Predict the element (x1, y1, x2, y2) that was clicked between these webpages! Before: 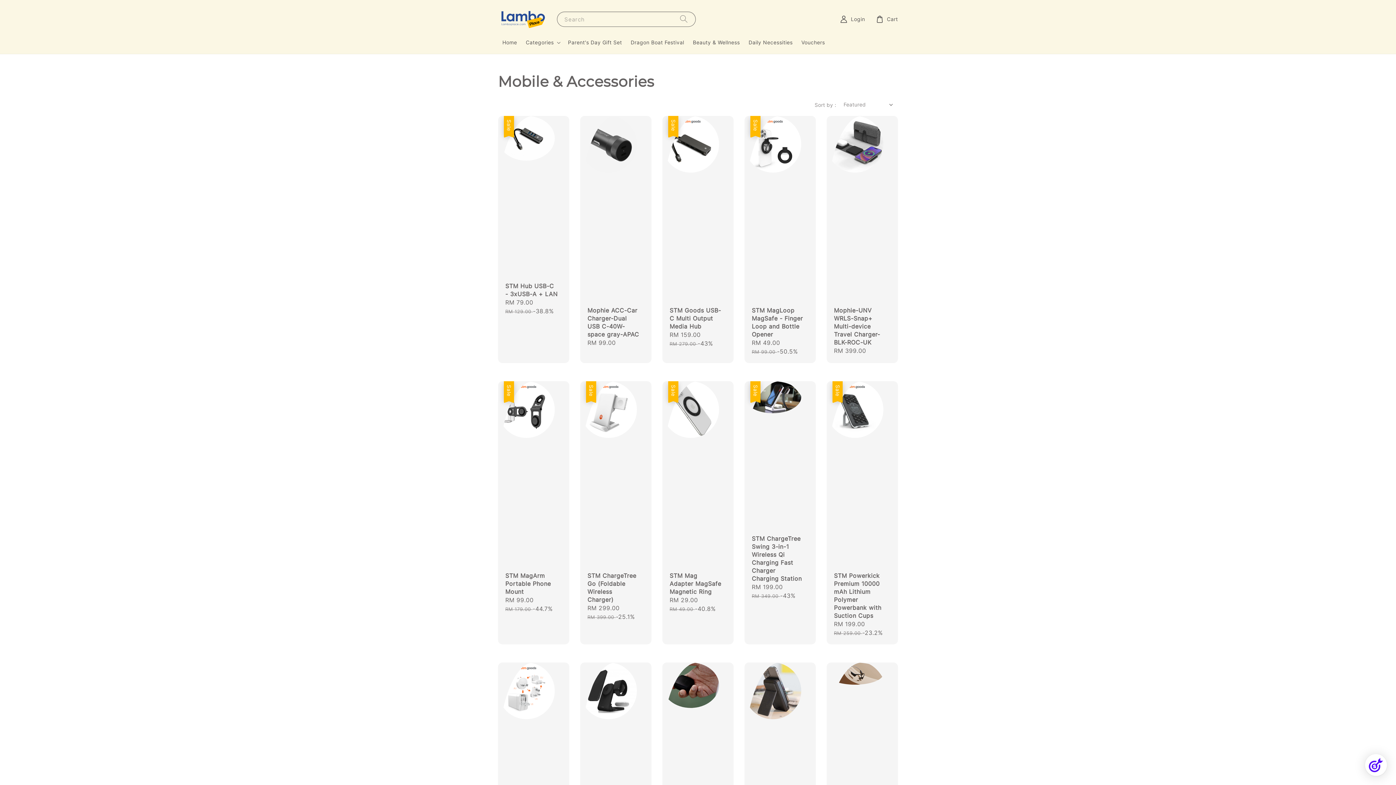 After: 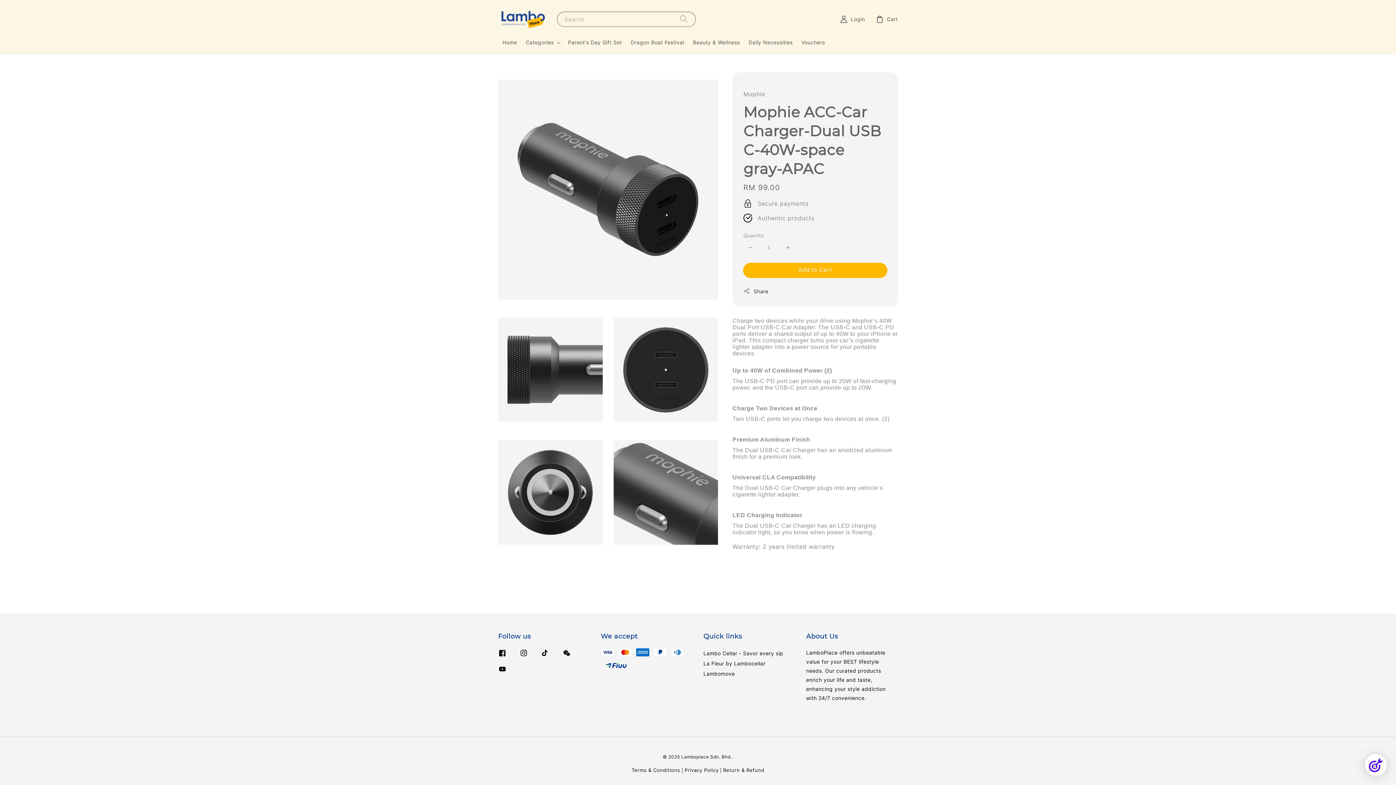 Action: bbox: (580, 116, 651, 354) label:  
Mophie ACC-Car Charger-Dual USB C-40W-space gray-APAC
Regular price
RM 99.00